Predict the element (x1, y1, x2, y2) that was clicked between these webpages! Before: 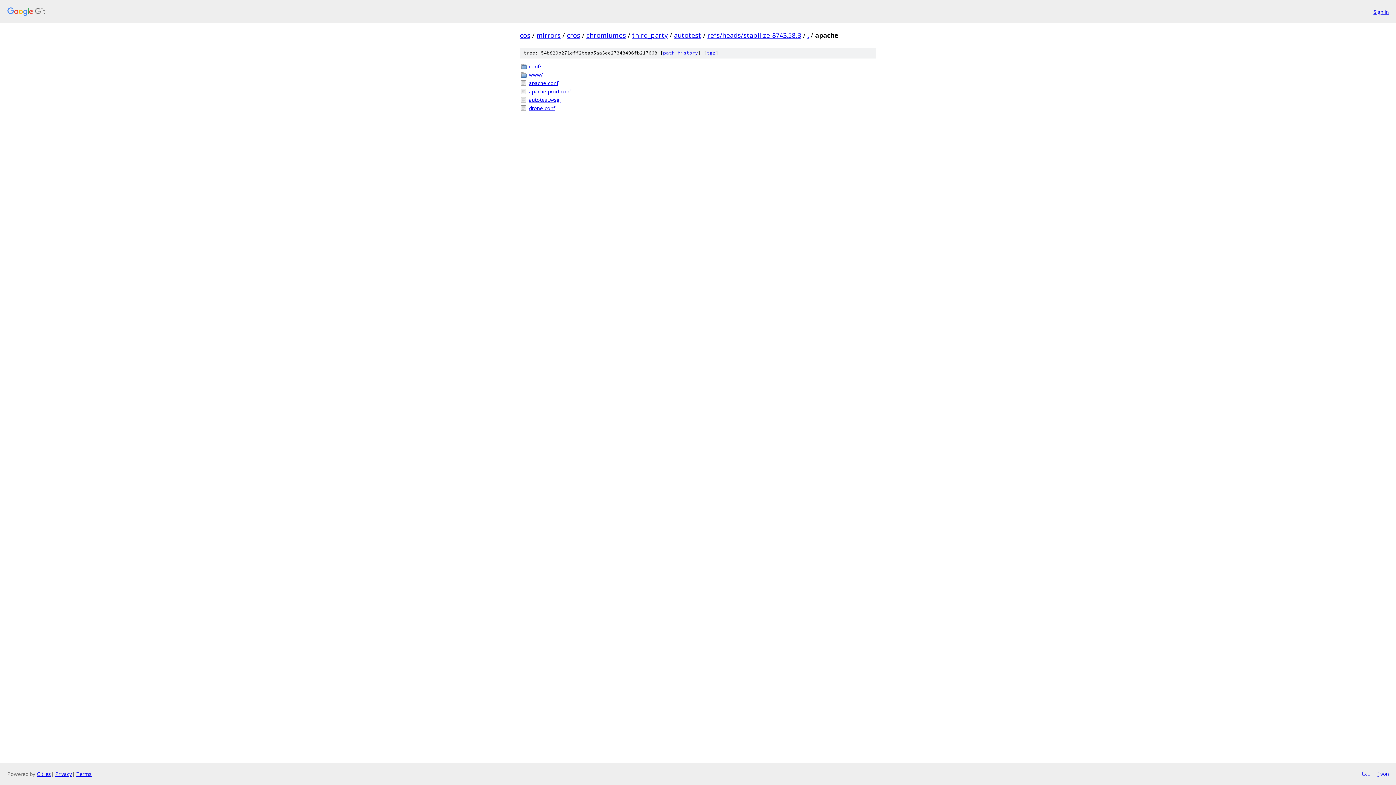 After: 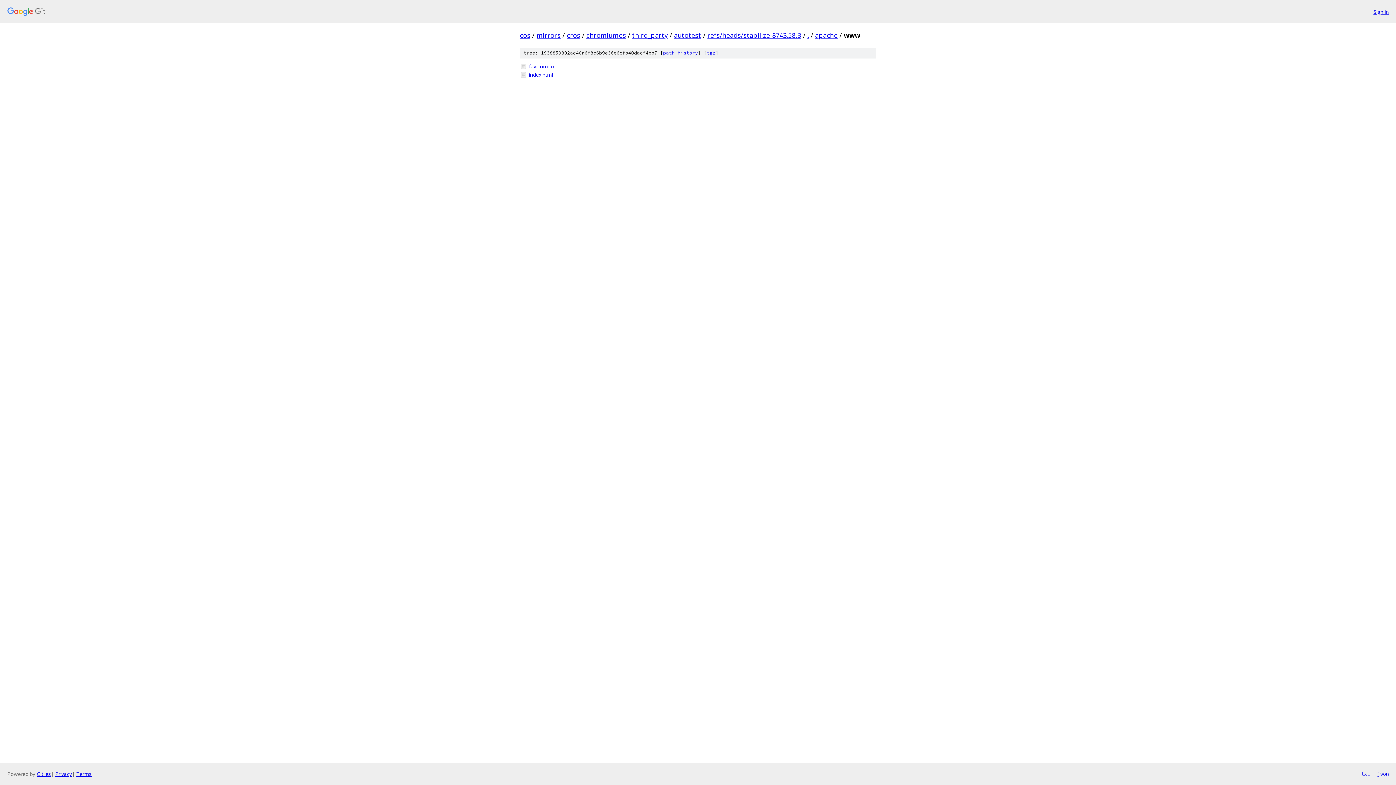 Action: label: www/ bbox: (529, 70, 876, 78)